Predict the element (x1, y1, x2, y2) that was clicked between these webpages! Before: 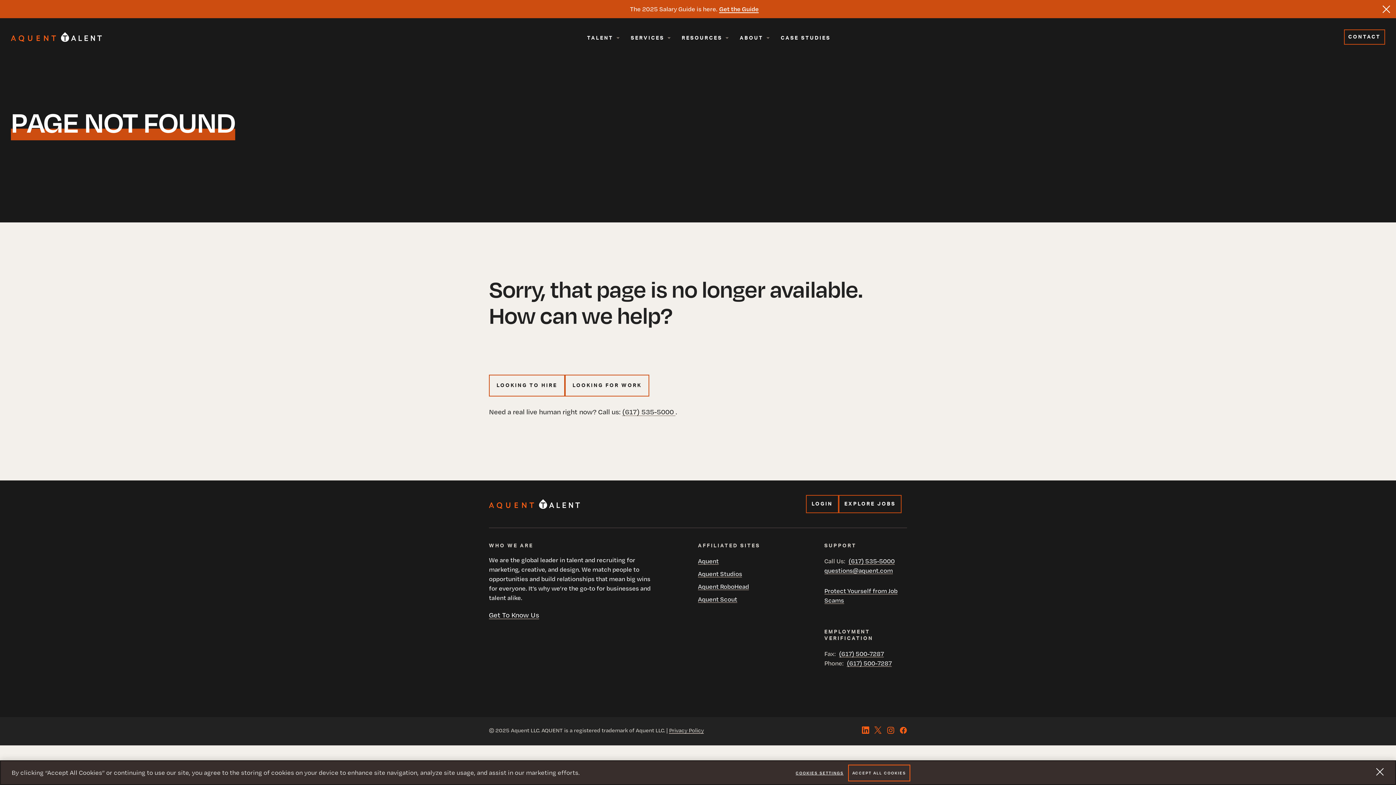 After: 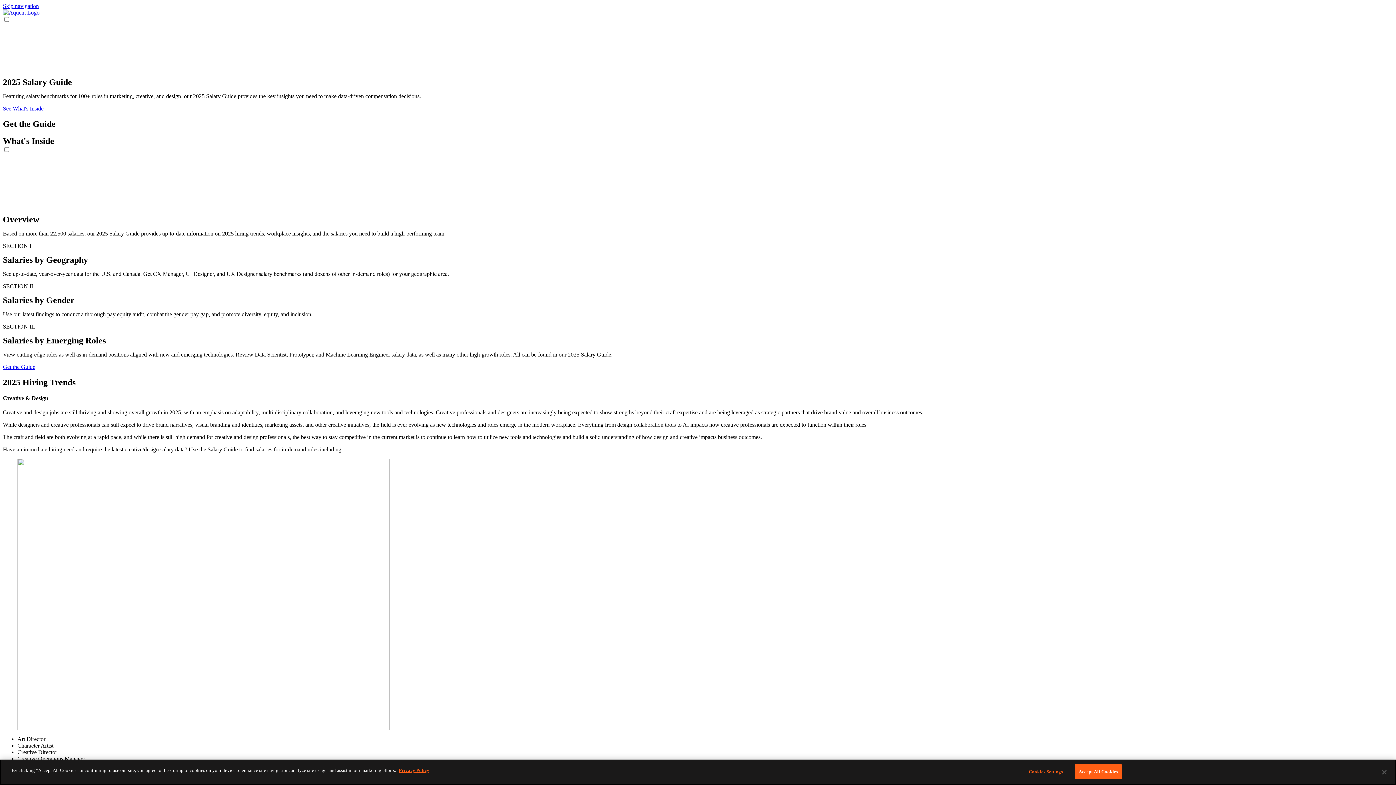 Action: bbox: (719, 4, 758, 13) label: Get the Guide